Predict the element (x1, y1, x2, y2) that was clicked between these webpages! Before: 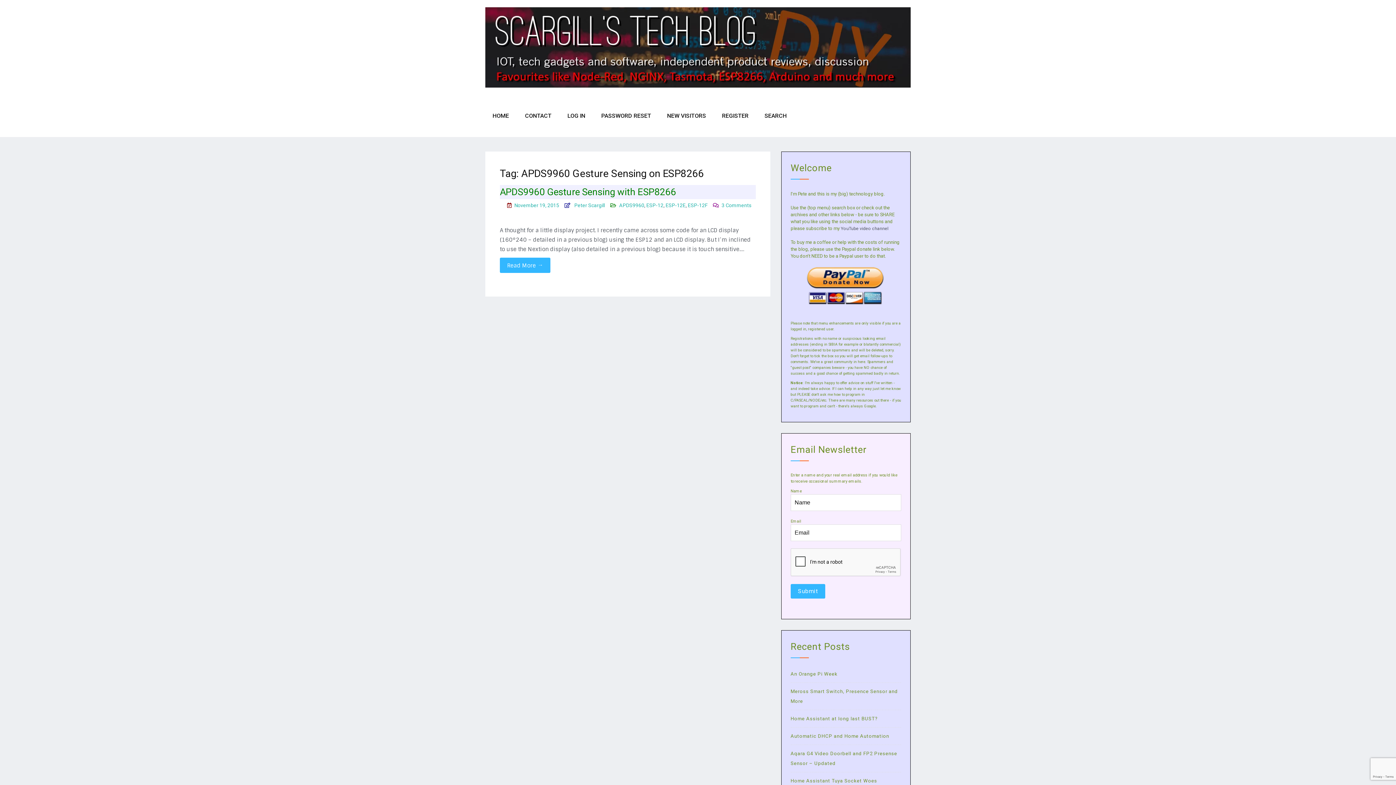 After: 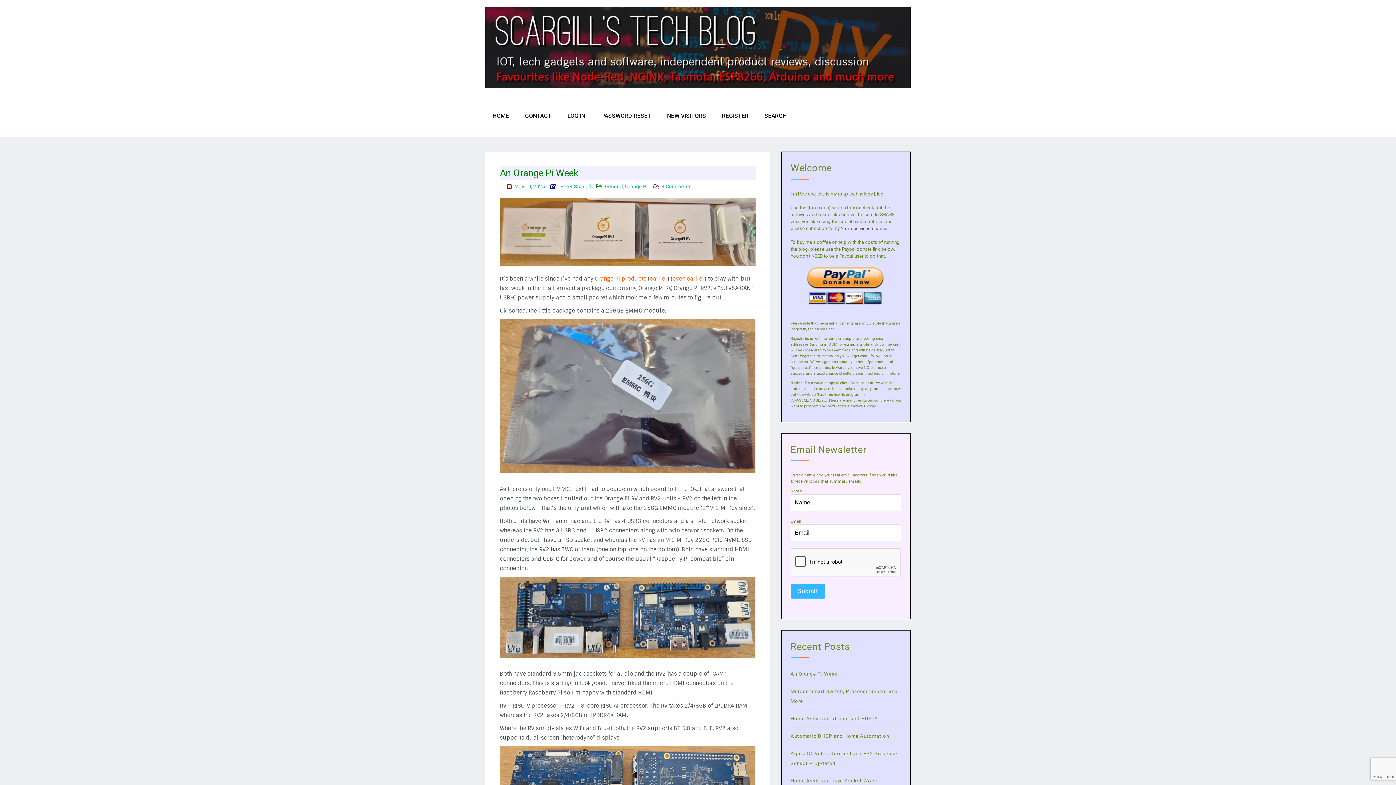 Action: bbox: (790, 671, 837, 677) label: An Orange Pi Week